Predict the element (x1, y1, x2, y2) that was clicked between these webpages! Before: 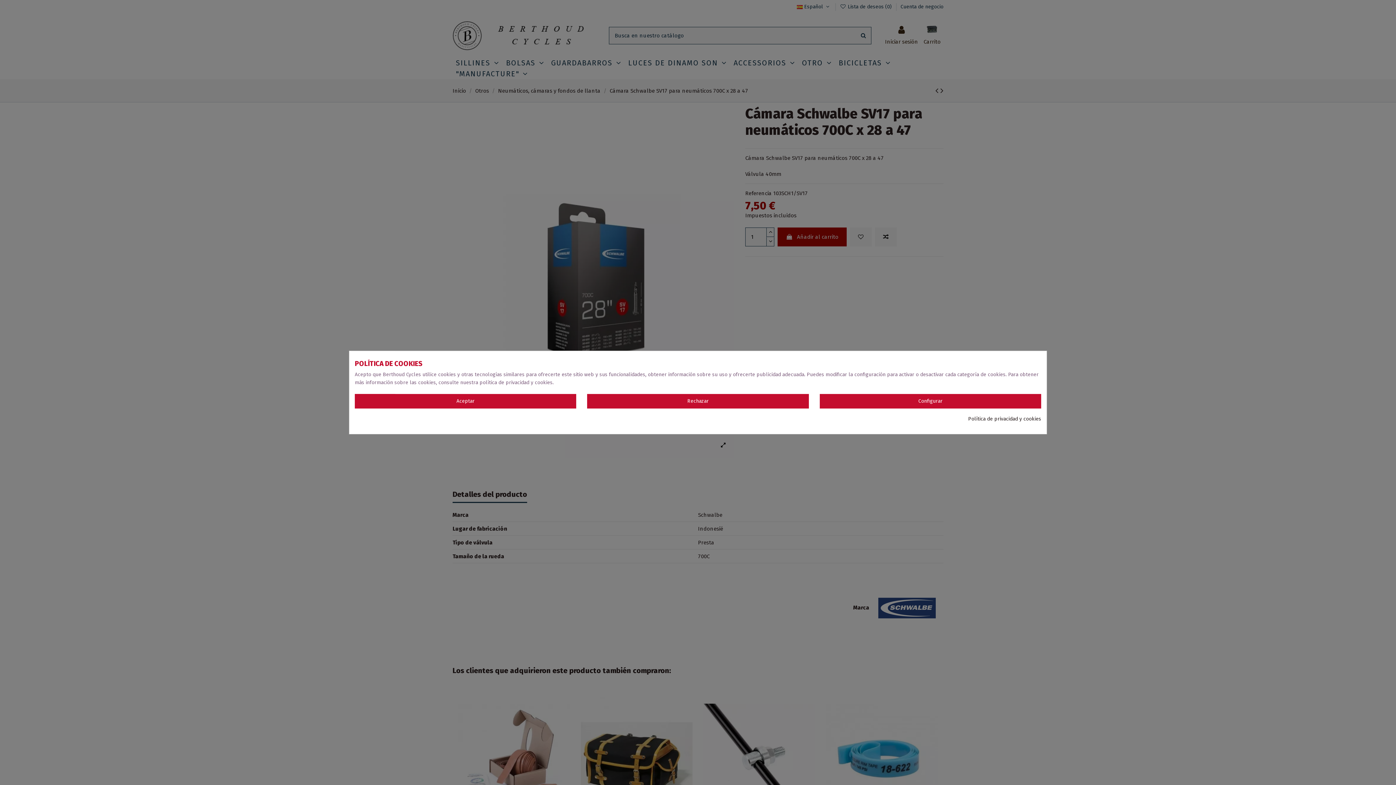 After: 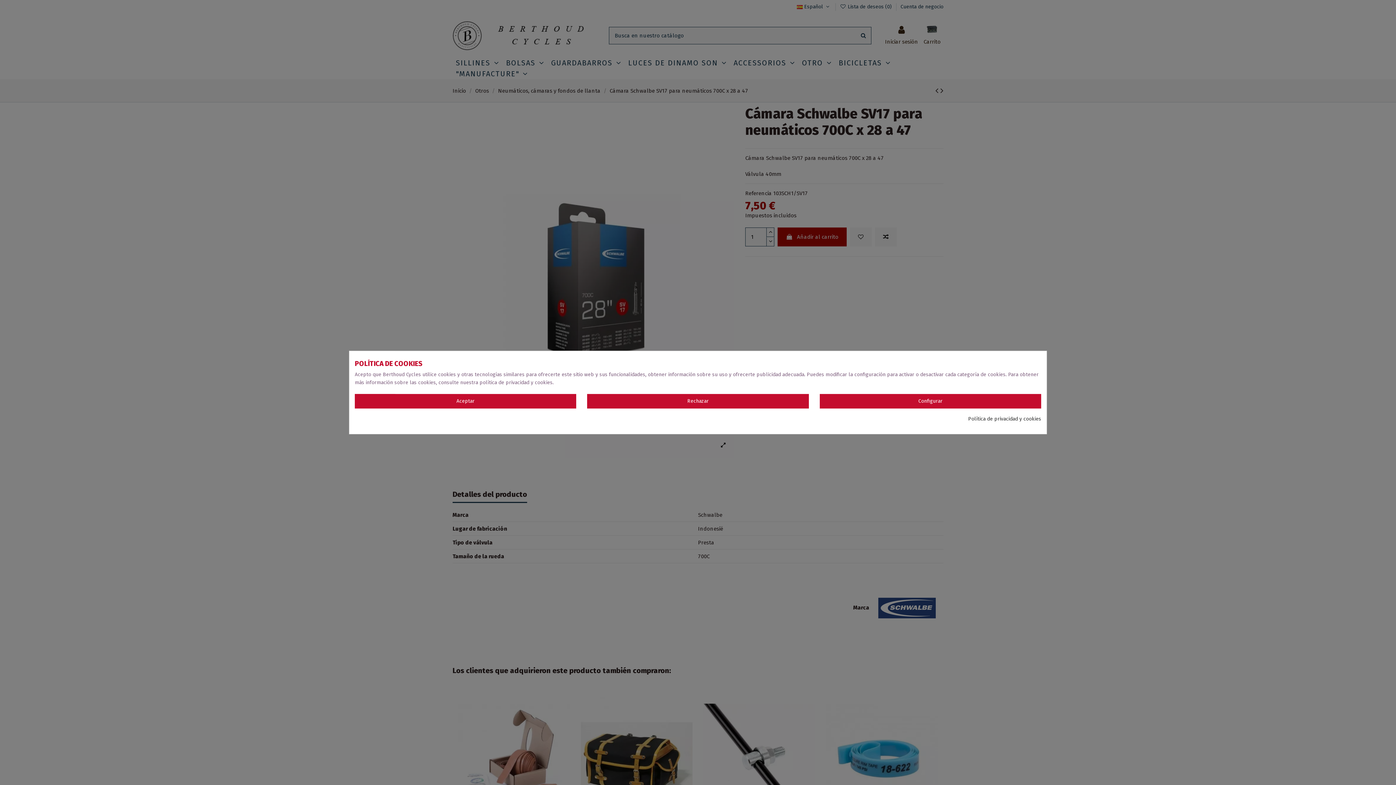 Action: bbox: (968, 415, 1041, 423) label: Política de privacidad y cookies